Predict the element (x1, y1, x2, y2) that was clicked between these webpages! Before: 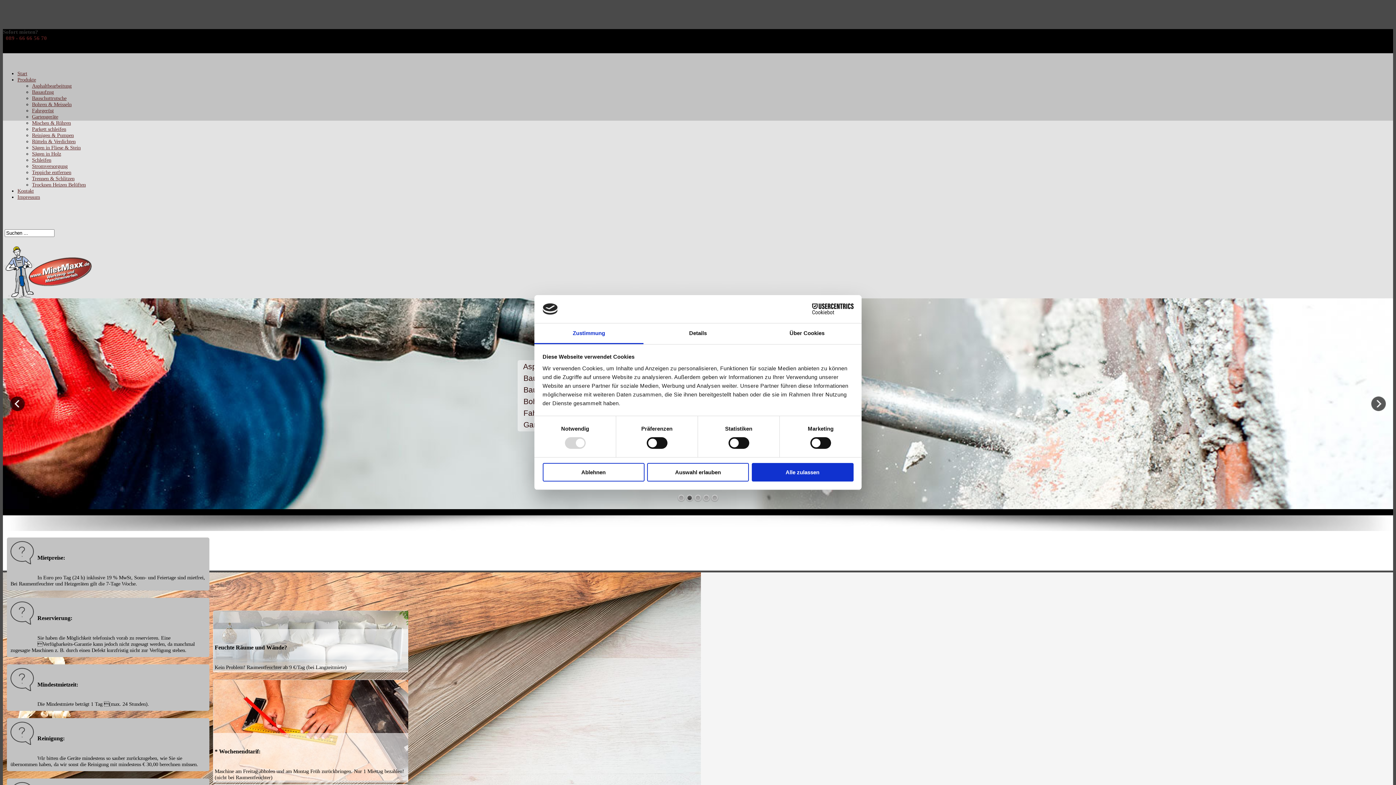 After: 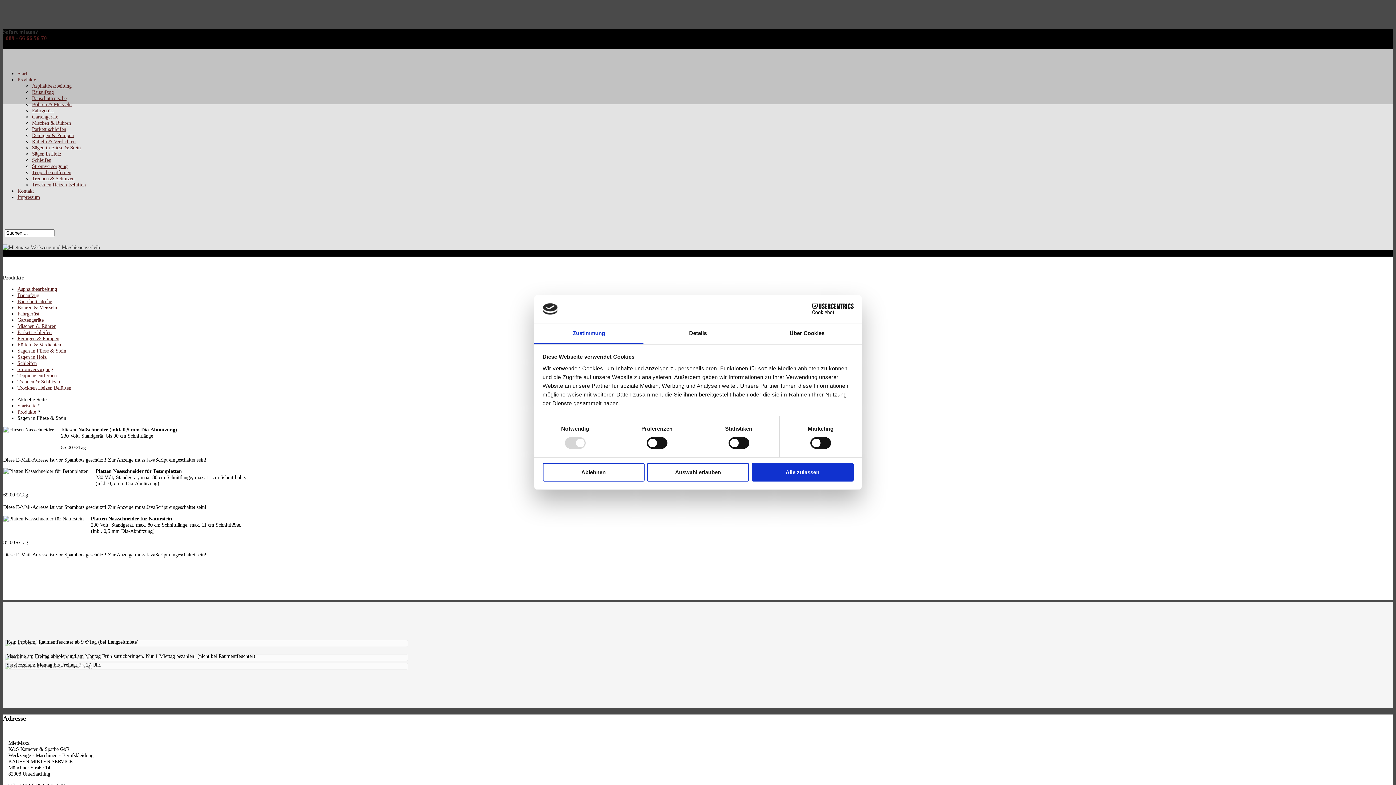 Action: label: Sägen in Fliese & Stein bbox: (32, 144, 80, 150)